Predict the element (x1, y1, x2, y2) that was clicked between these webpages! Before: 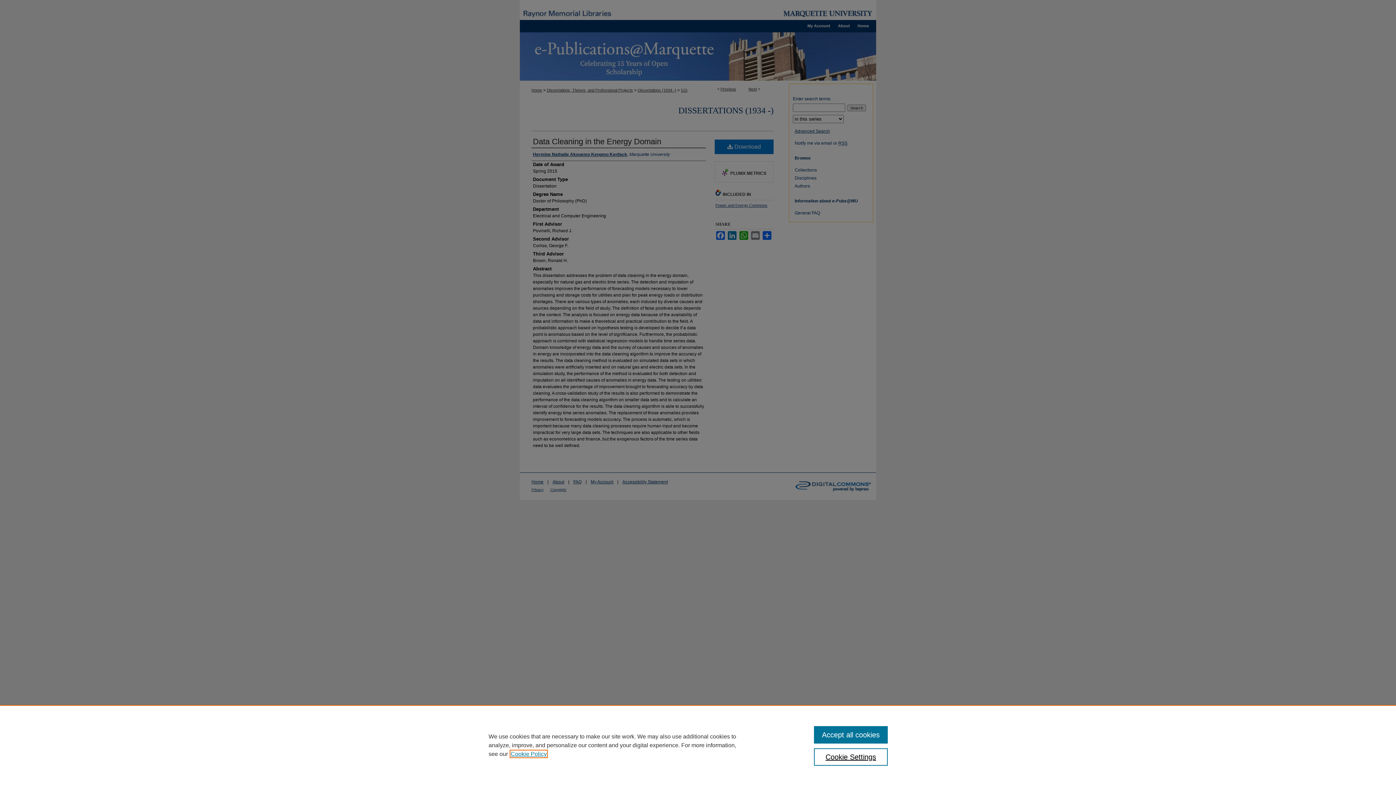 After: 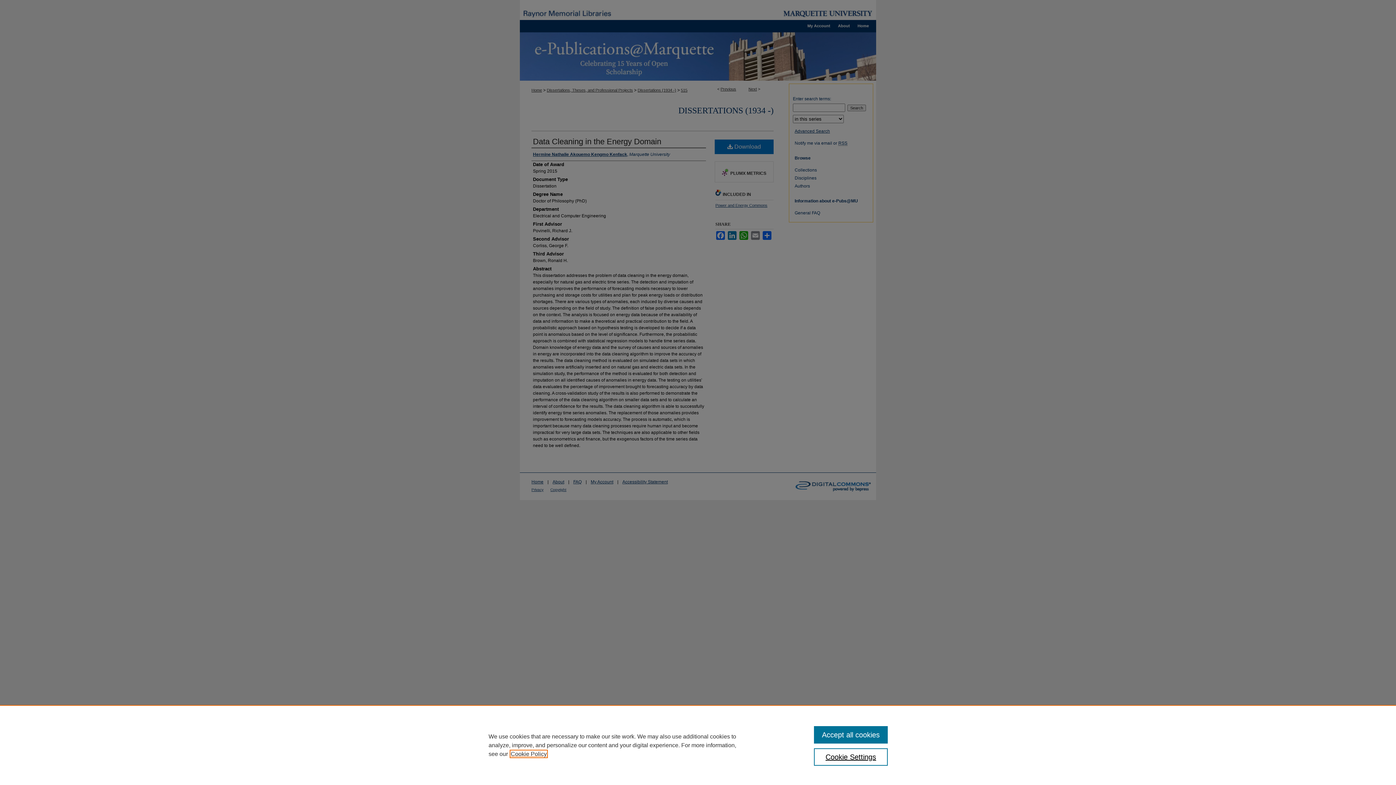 Action: label: , opens in a new tab bbox: (510, 751, 546, 757)